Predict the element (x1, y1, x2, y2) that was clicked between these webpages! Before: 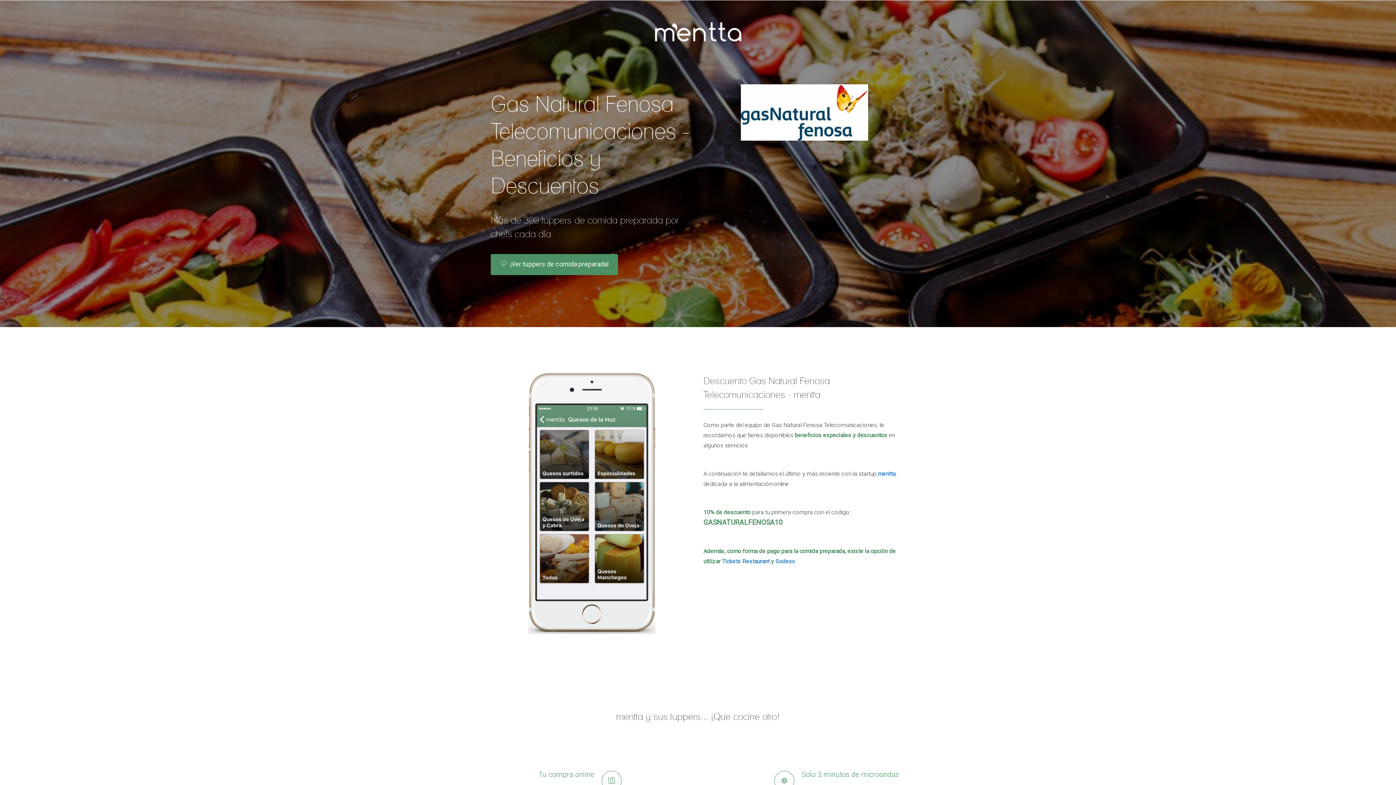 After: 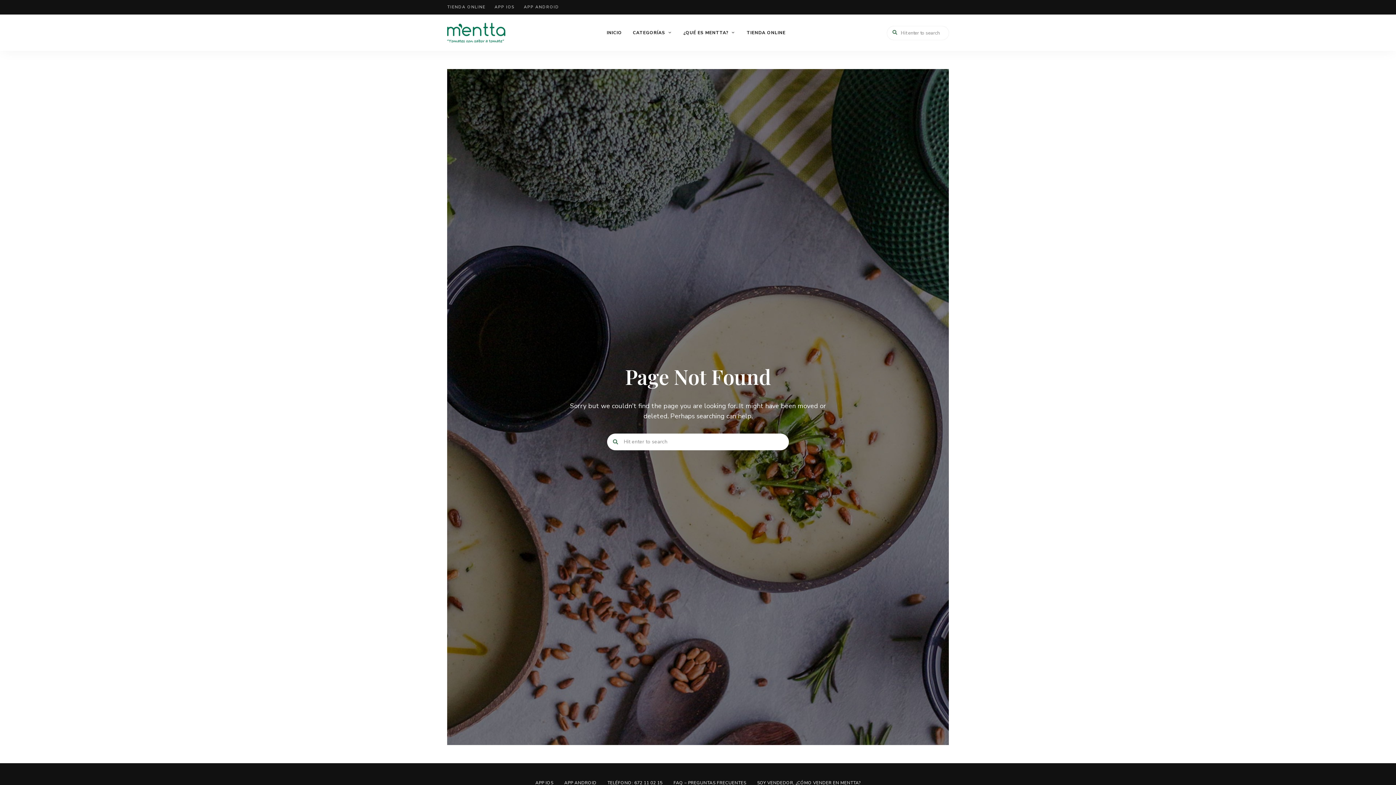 Action: bbox: (775, 558, 795, 565) label: Sodexo